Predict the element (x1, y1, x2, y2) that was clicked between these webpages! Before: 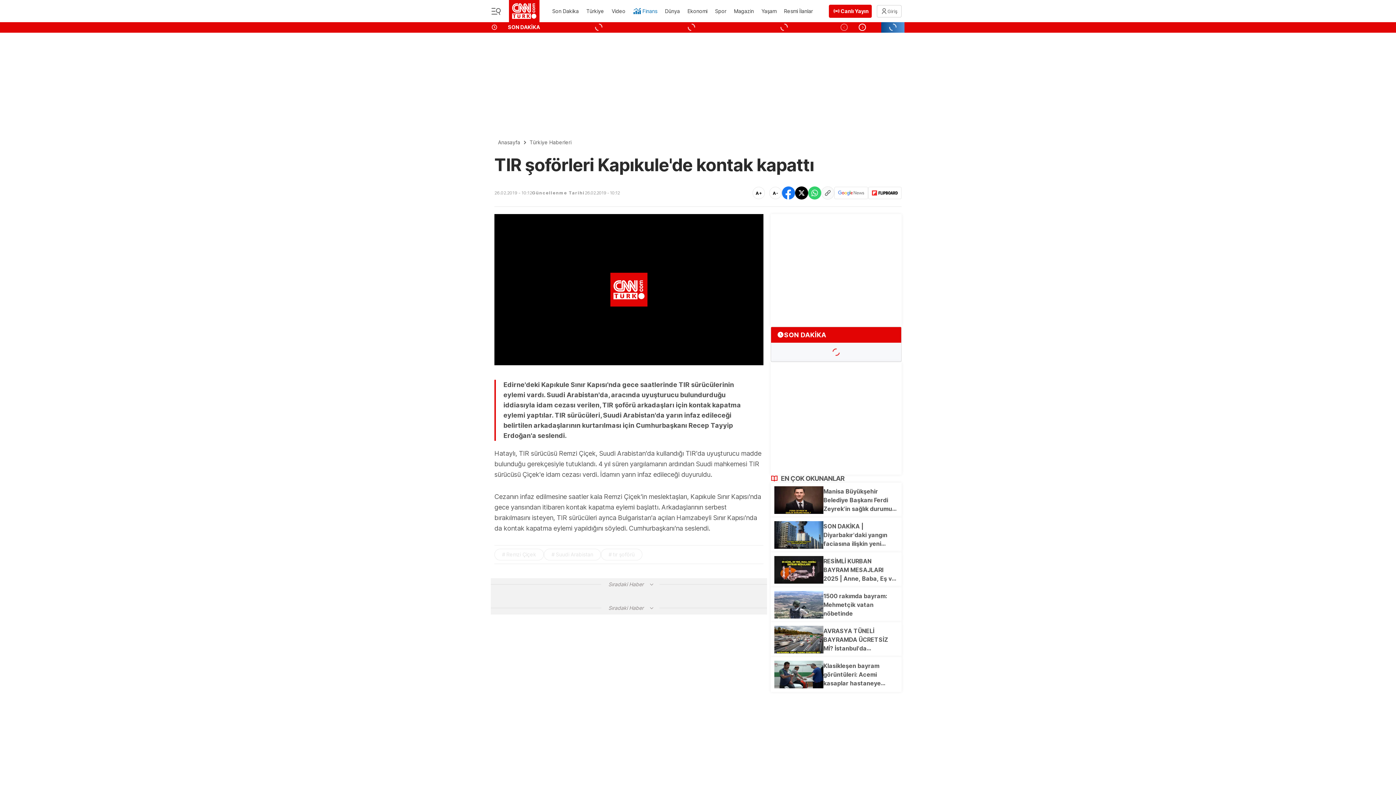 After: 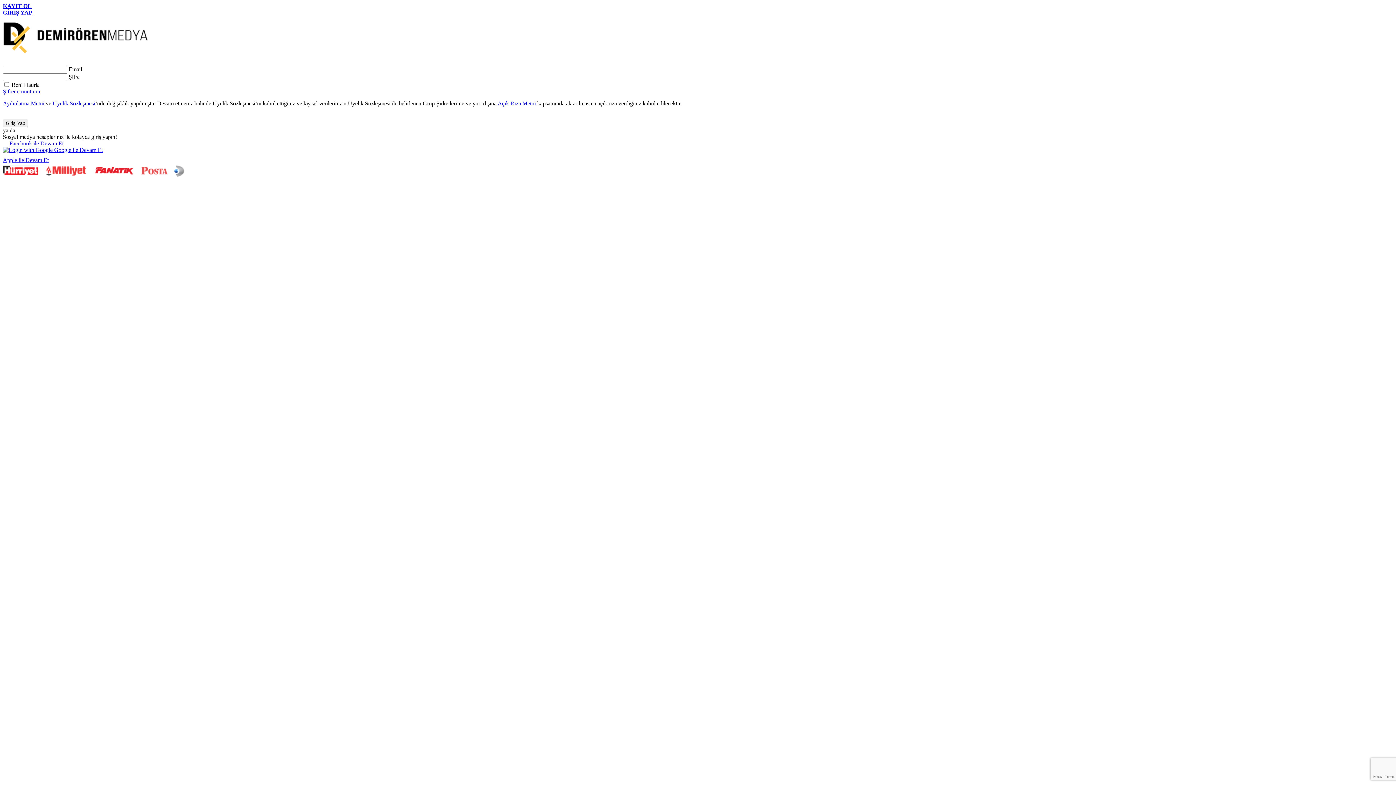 Action: bbox: (877, 4, 901, 17) label: Giriş